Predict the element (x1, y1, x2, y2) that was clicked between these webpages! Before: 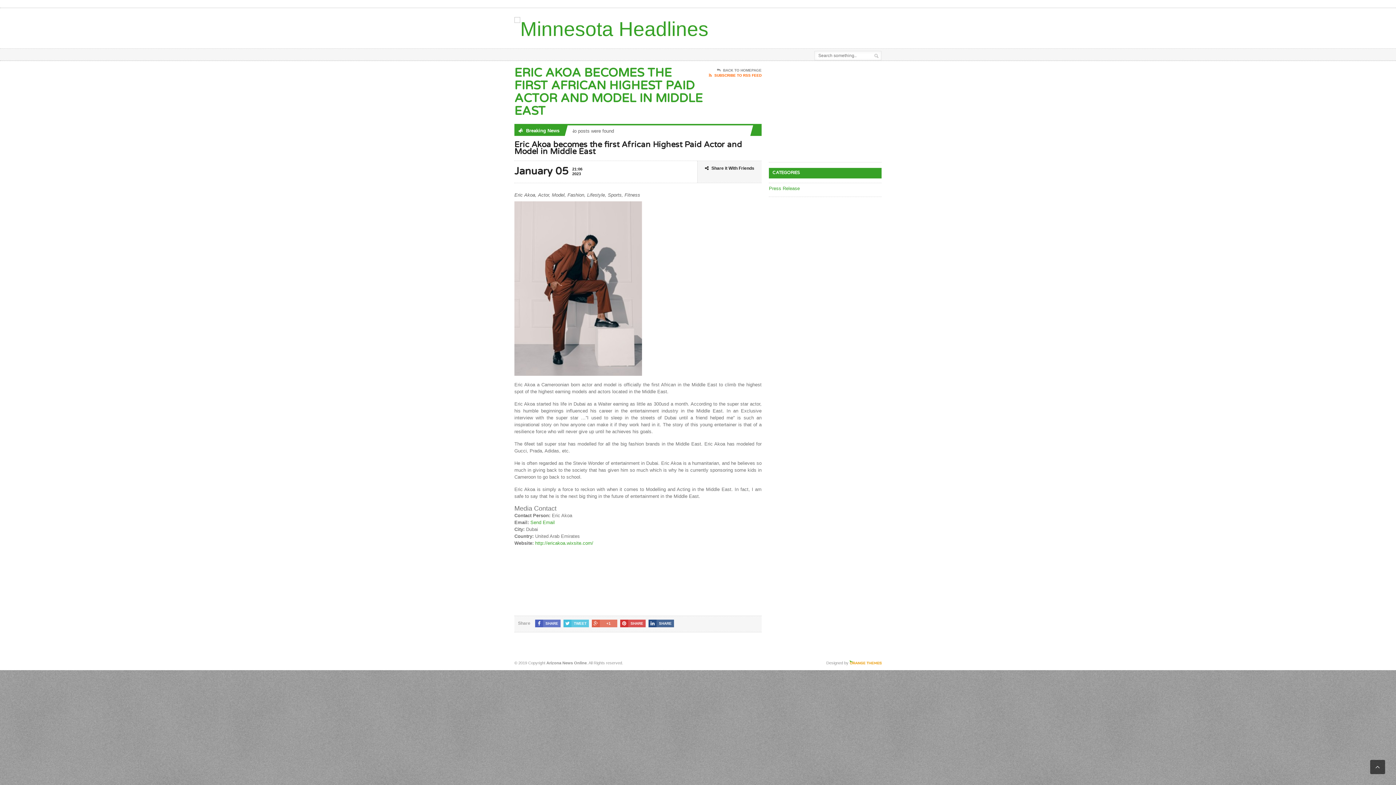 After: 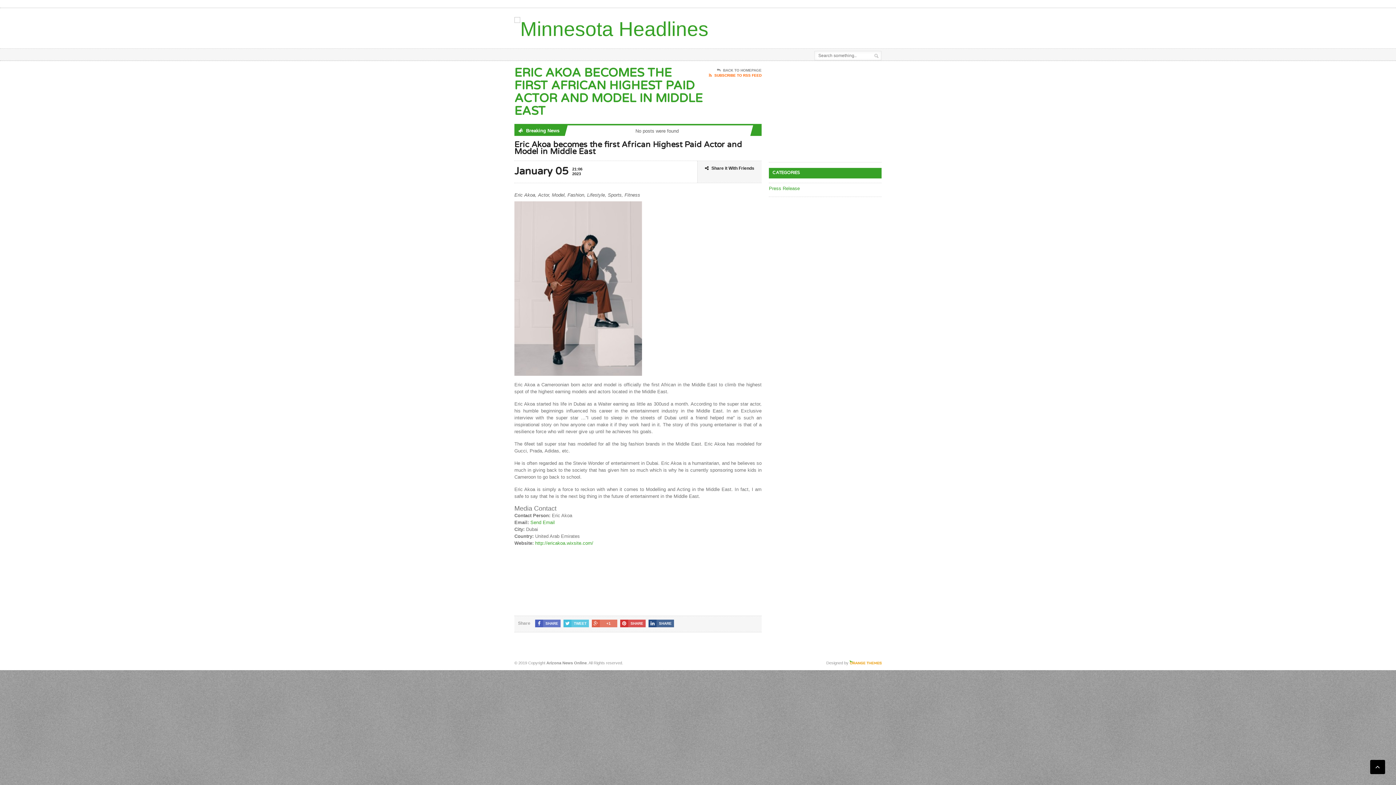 Action: bbox: (1370, 760, 1385, 774)